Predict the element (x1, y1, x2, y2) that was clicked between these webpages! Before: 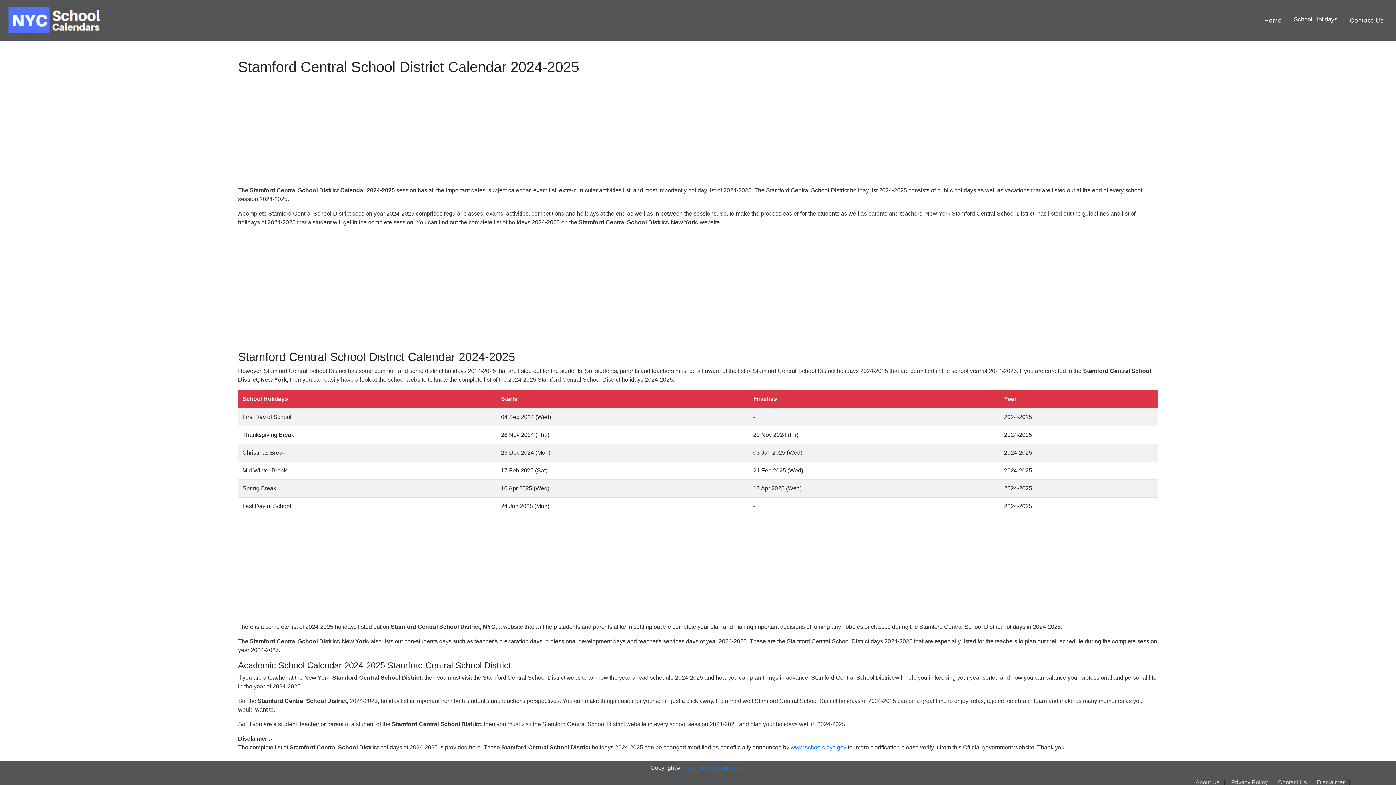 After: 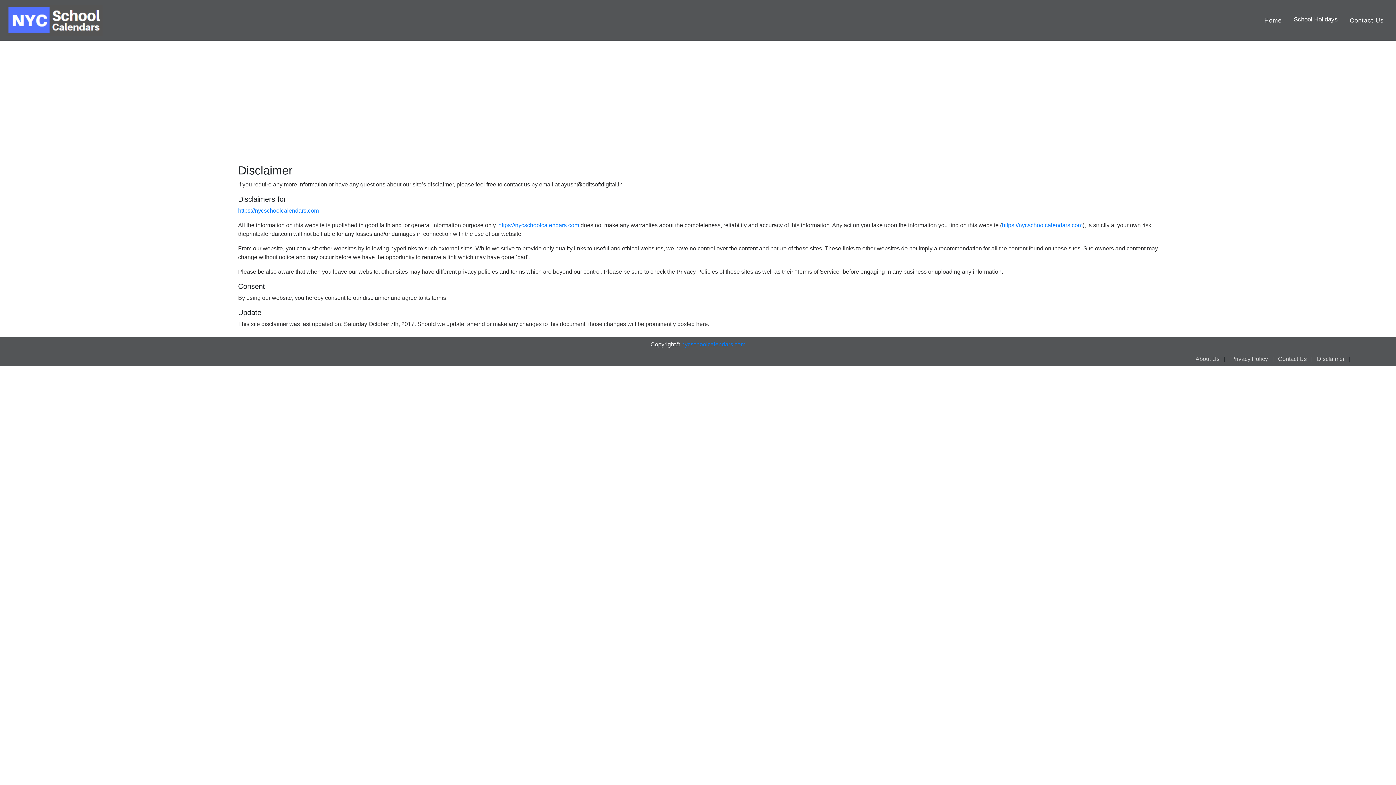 Action: label: Disclaimer bbox: (1317, 779, 1344, 785)